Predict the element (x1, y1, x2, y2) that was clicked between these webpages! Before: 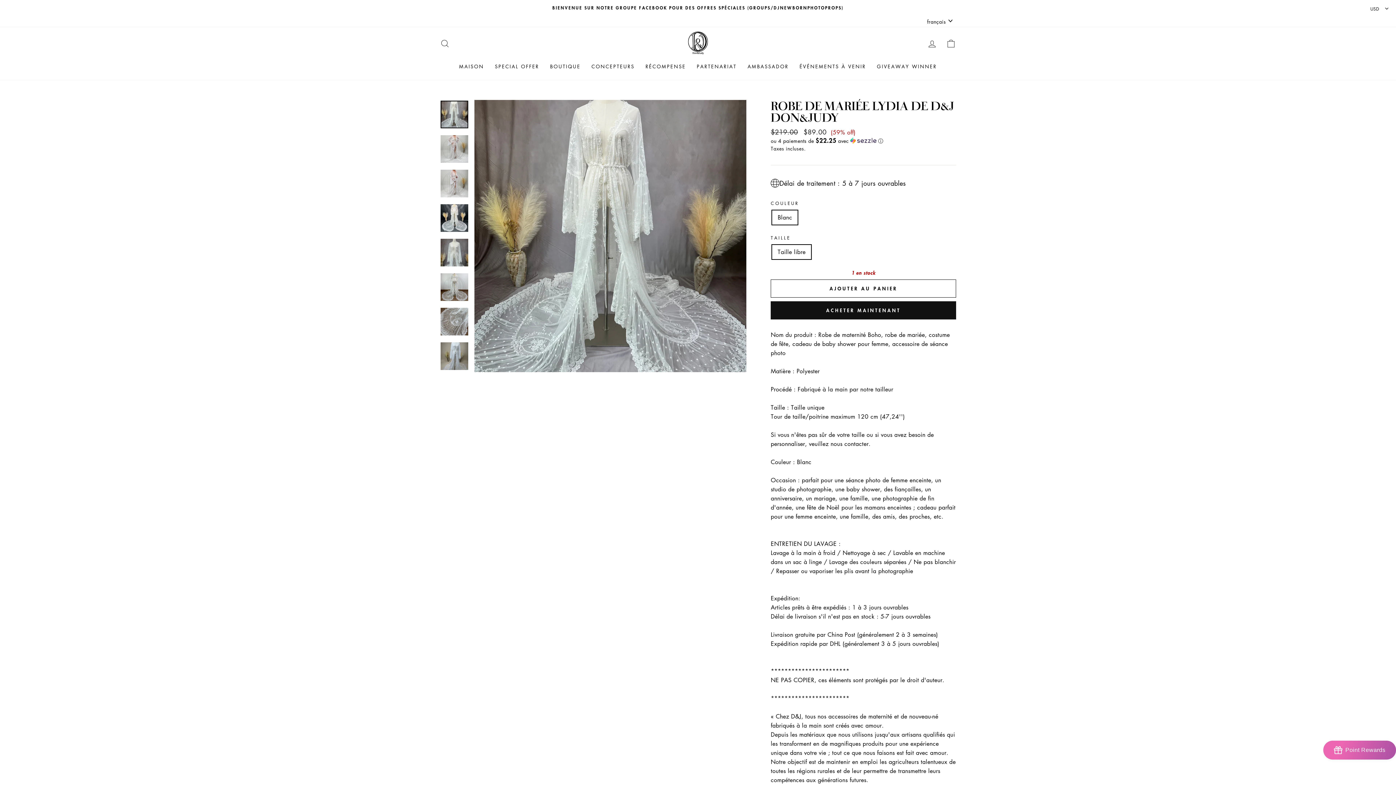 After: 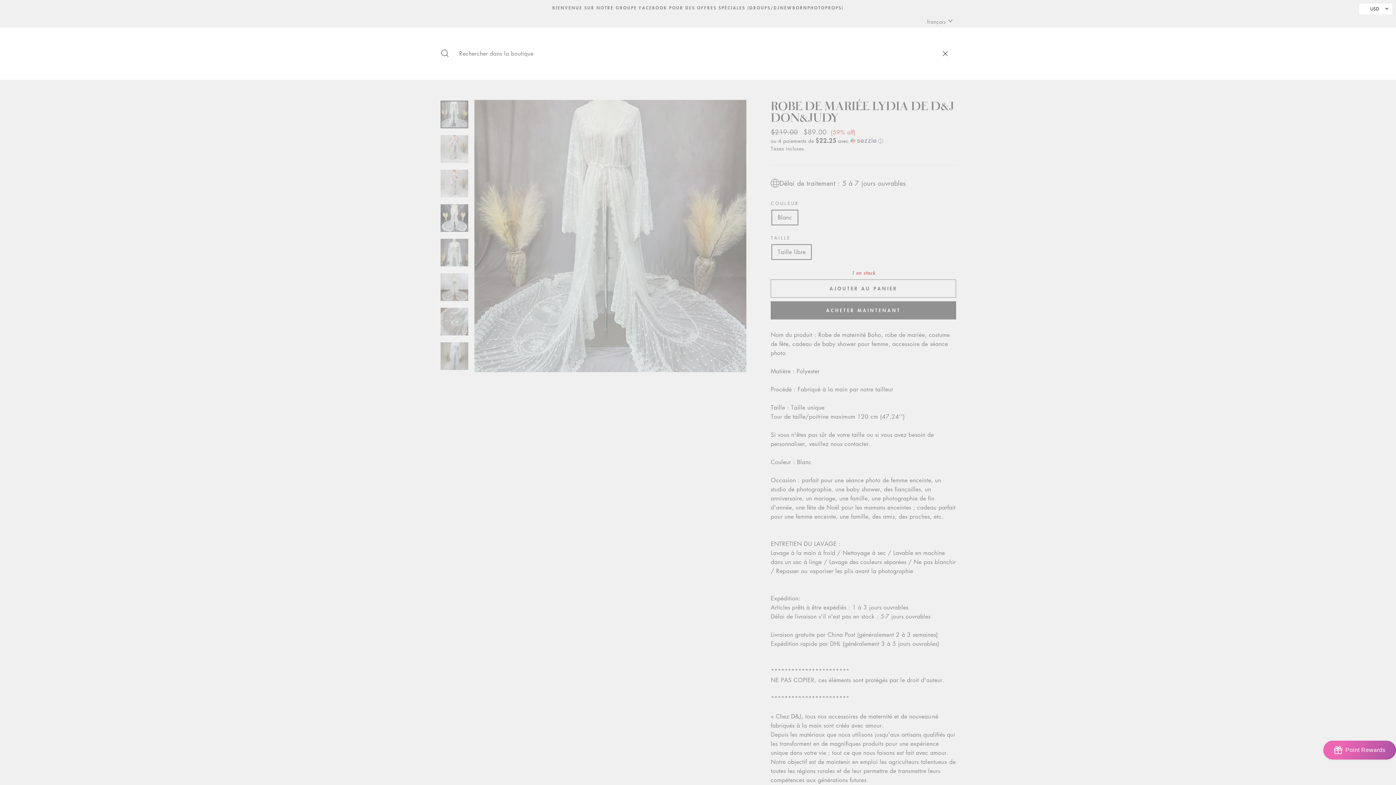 Action: bbox: (435, 35, 454, 51) label: RECHERCHER